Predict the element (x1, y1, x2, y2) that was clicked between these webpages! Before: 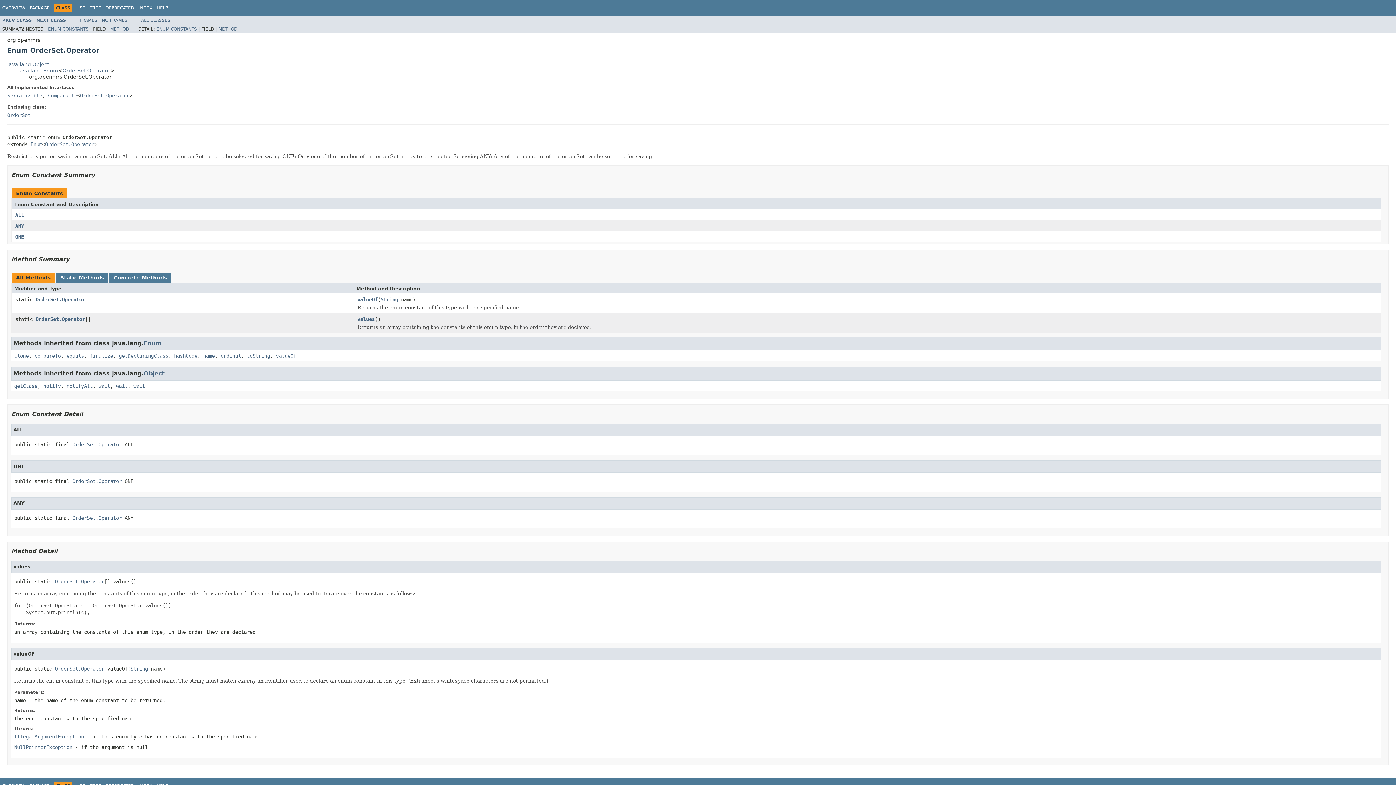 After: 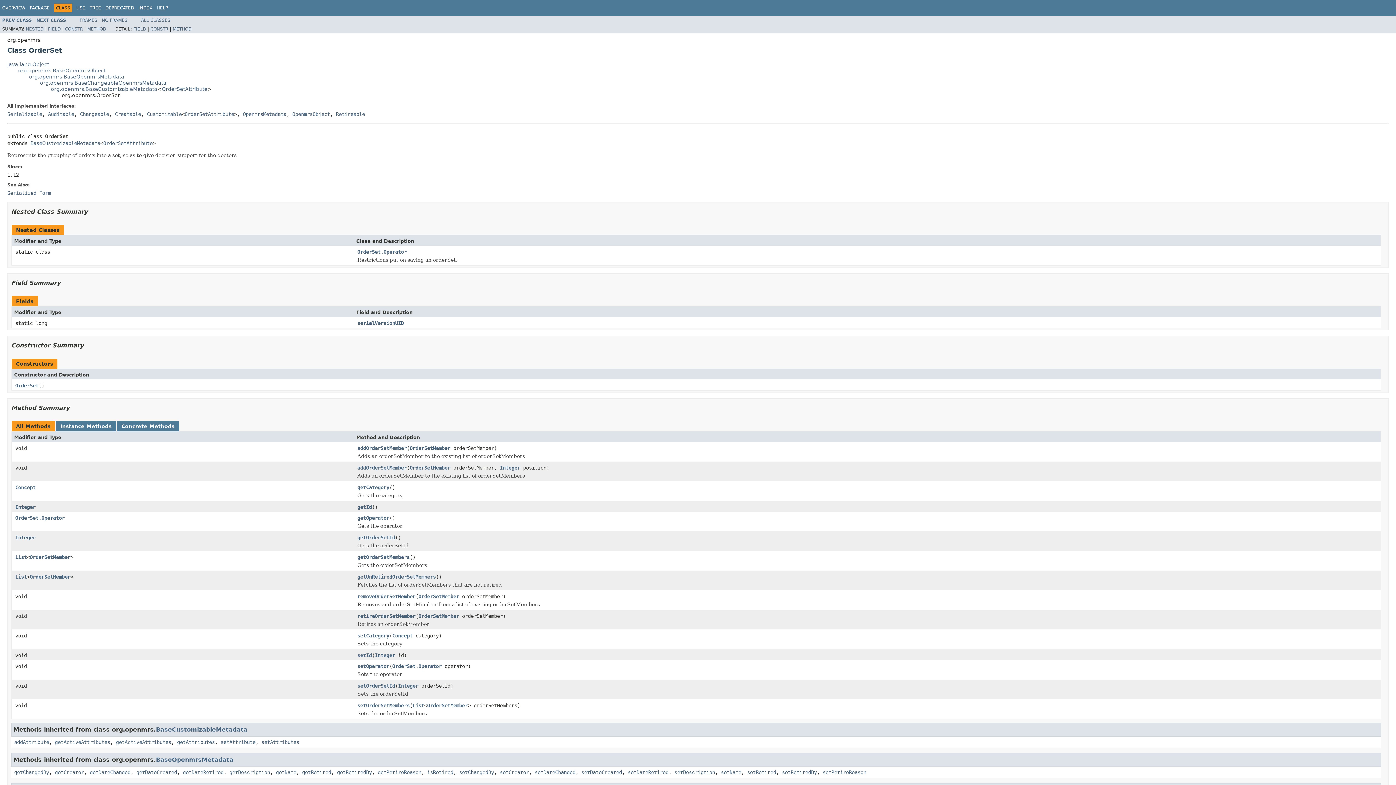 Action: label: PREV CLASS bbox: (2, 17, 32, 22)